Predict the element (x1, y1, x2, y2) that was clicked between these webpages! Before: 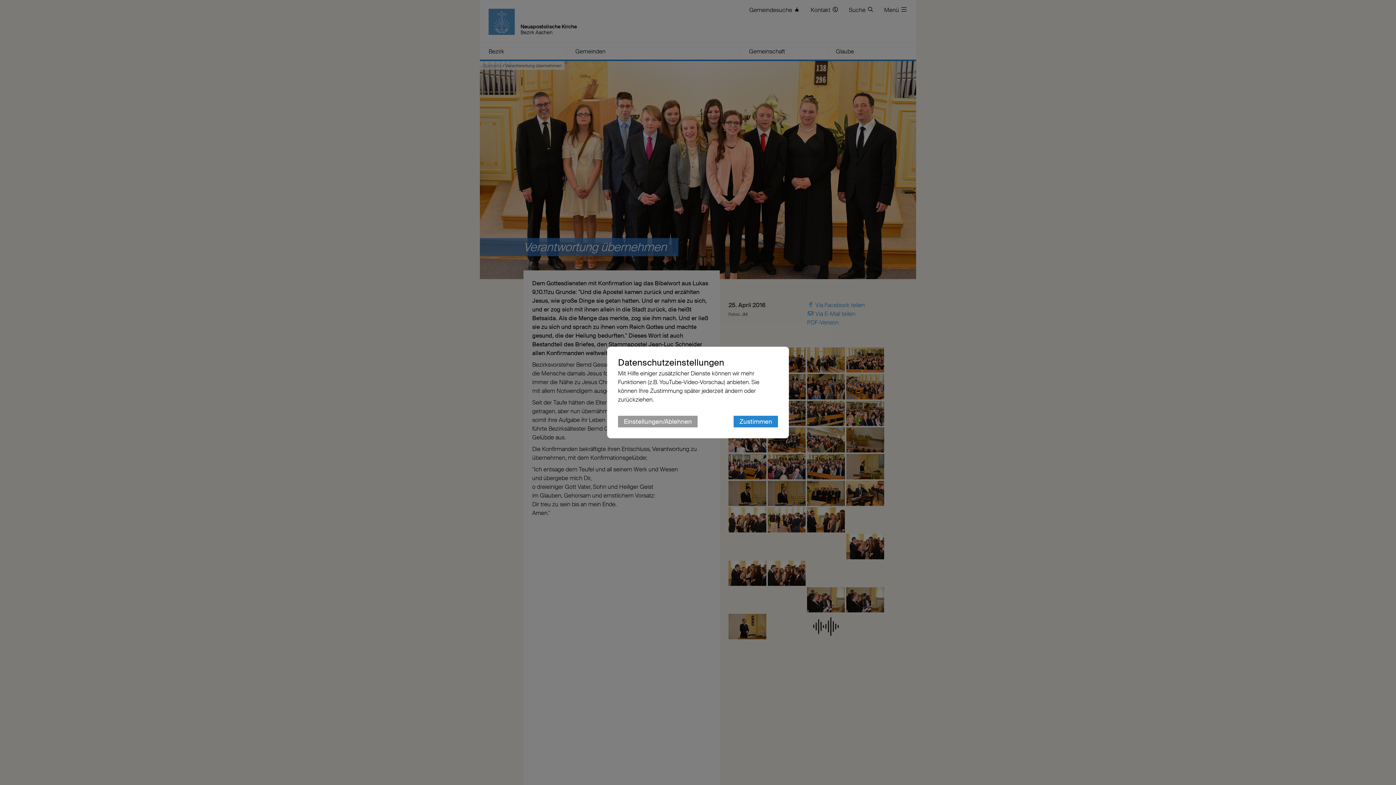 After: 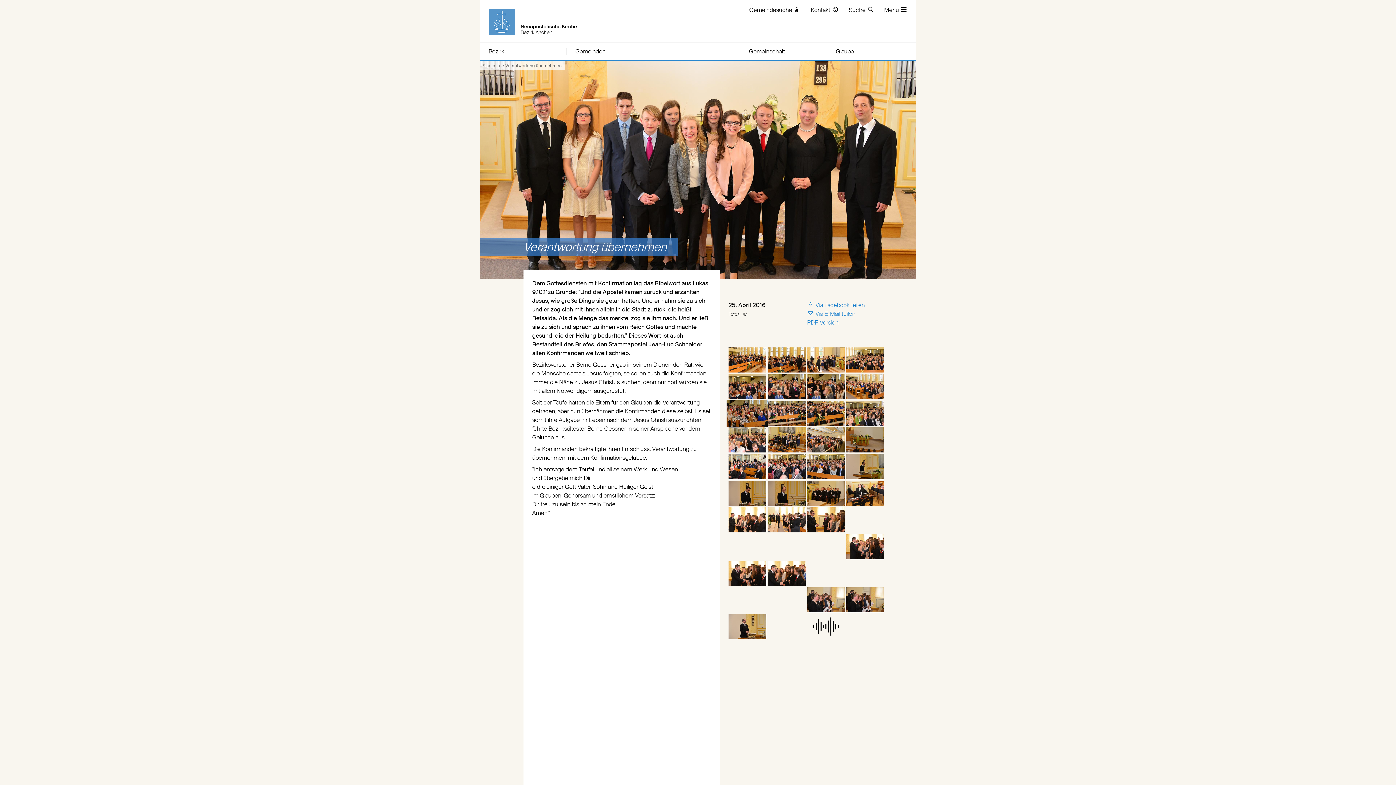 Action: label: Zustimmen bbox: (733, 416, 778, 427)